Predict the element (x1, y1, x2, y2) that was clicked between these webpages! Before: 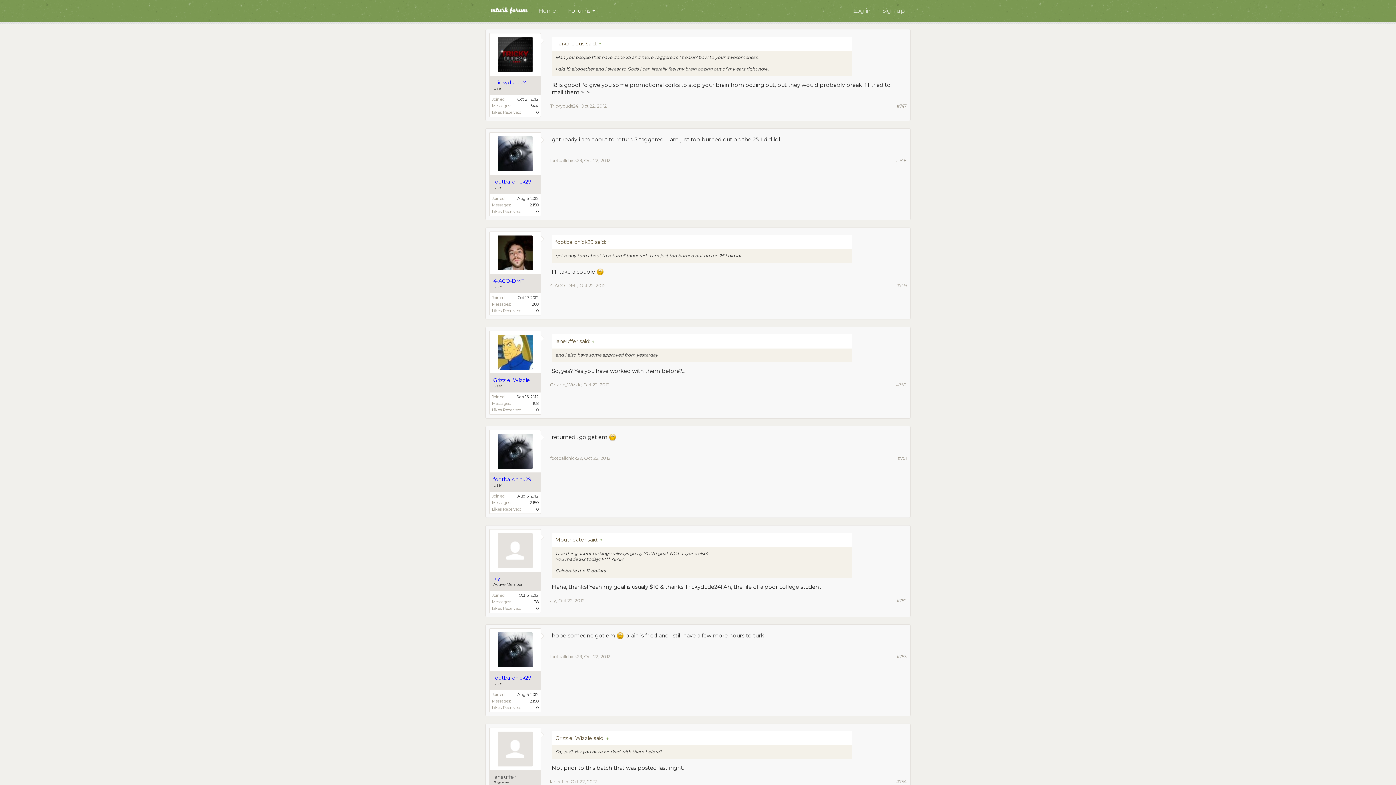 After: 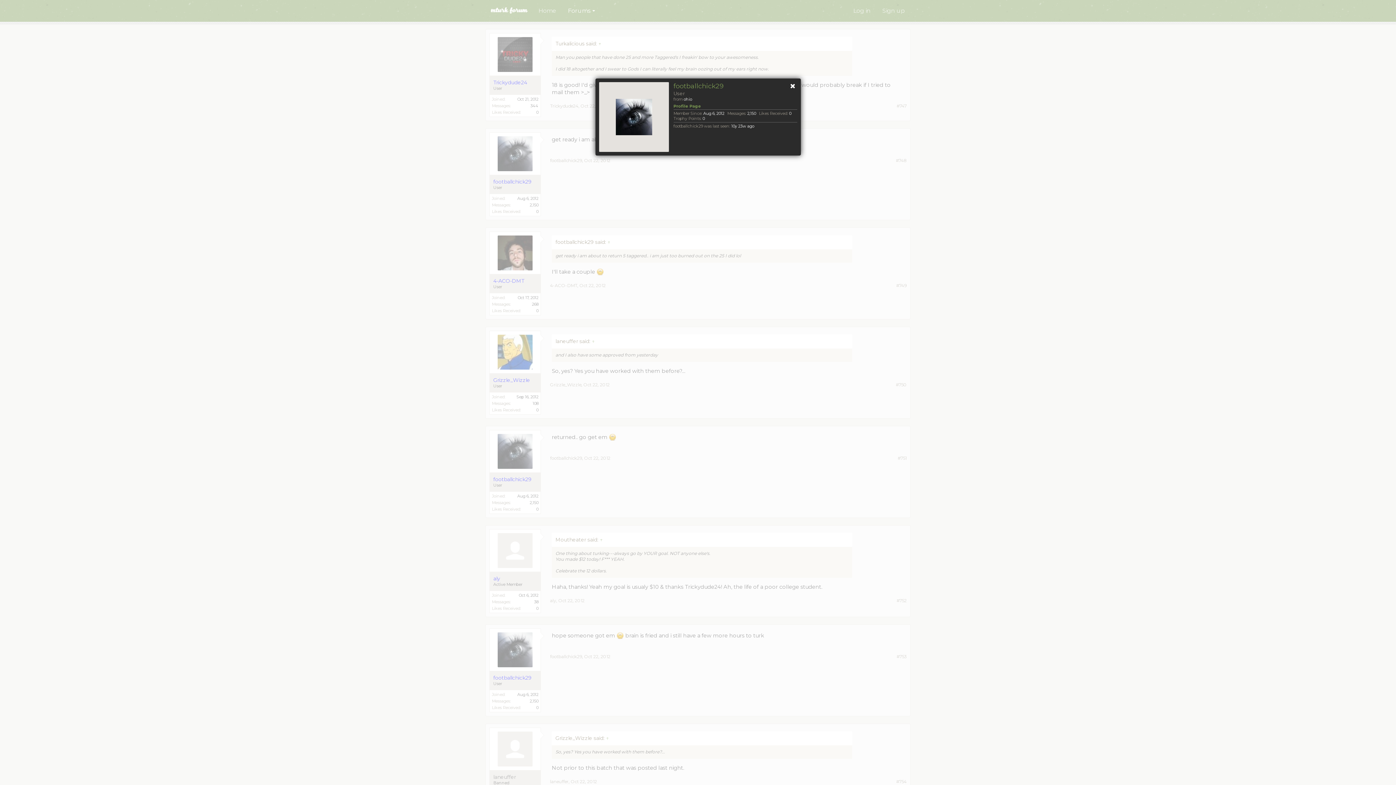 Action: bbox: (497, 632, 532, 667)